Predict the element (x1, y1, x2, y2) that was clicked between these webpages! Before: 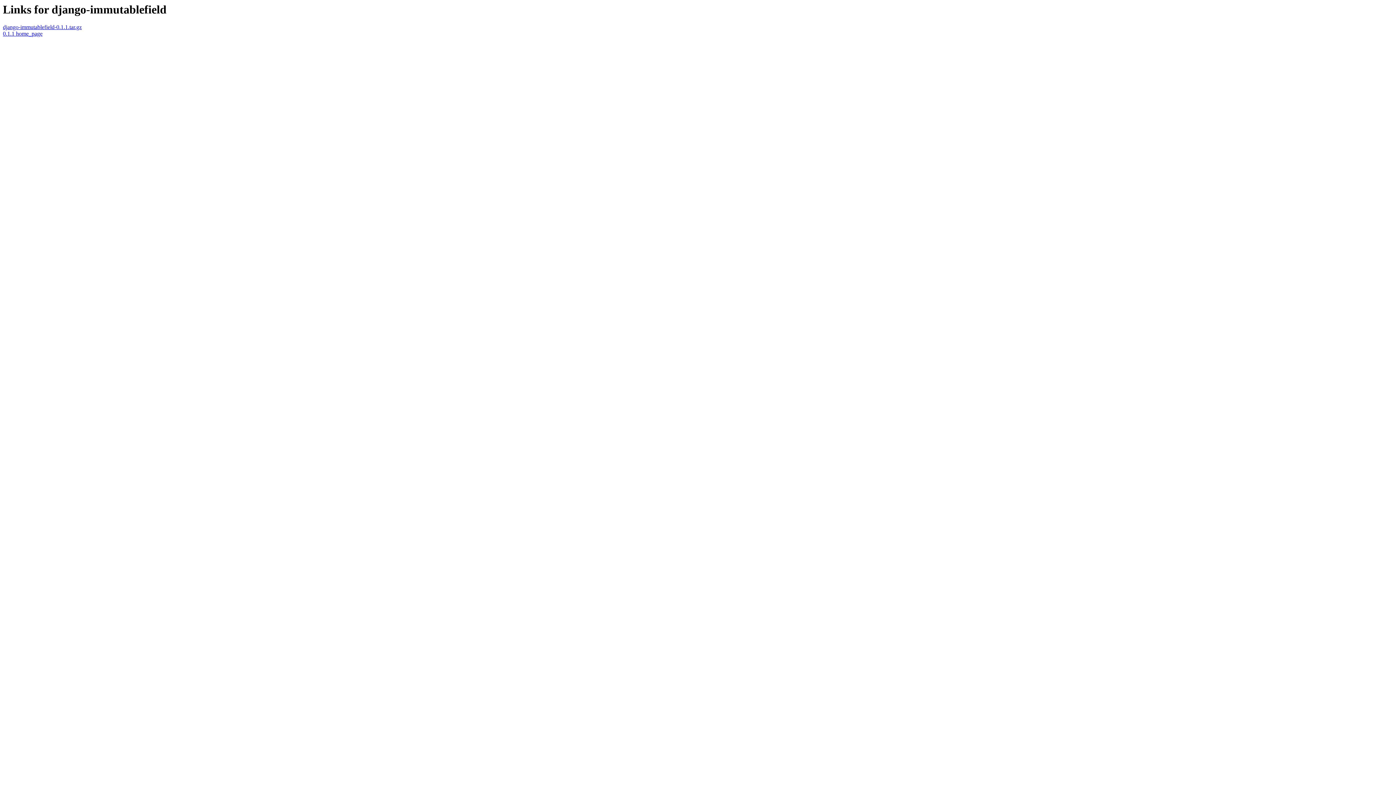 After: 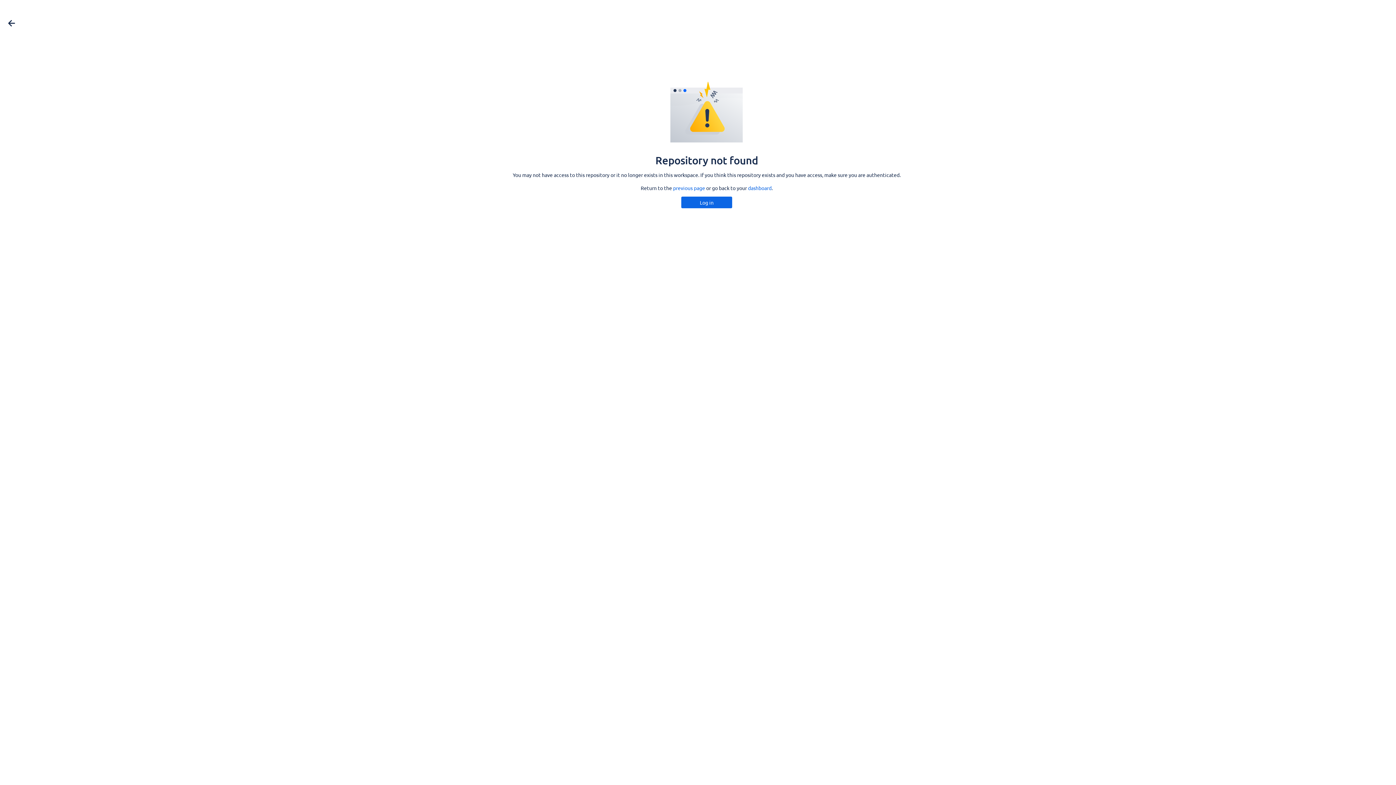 Action: bbox: (2, 30, 42, 36) label: 0.1.1 home_page